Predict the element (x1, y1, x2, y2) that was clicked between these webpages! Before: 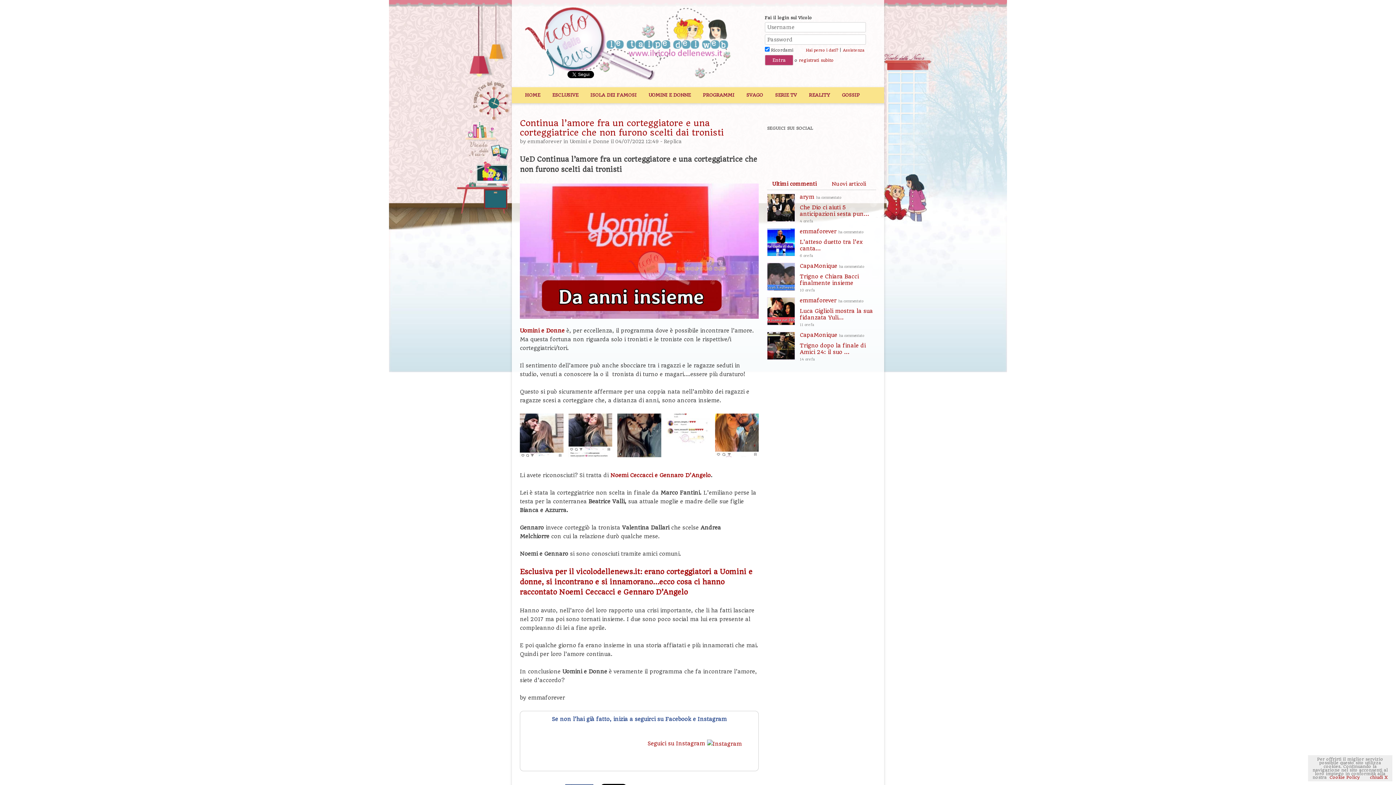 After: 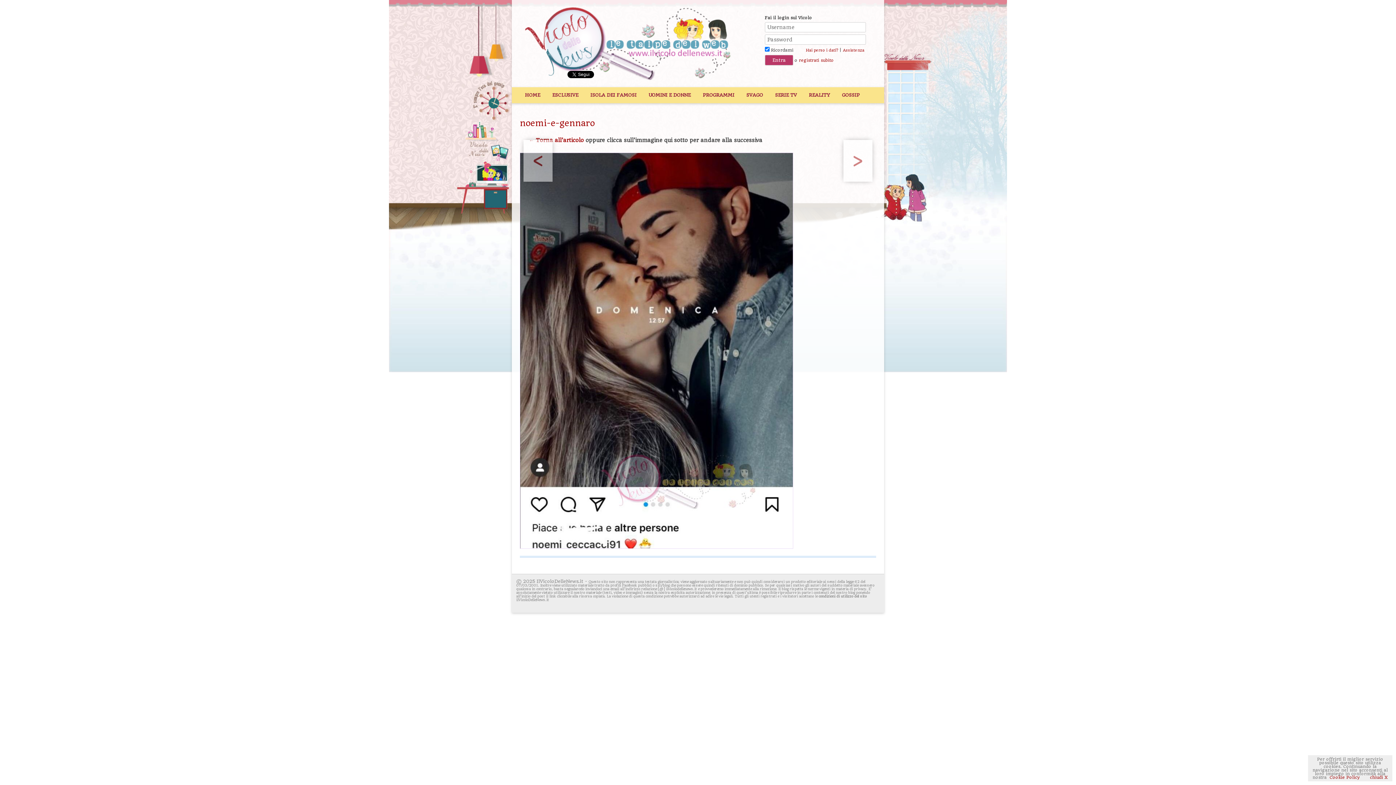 Action: bbox: (617, 413, 661, 457)